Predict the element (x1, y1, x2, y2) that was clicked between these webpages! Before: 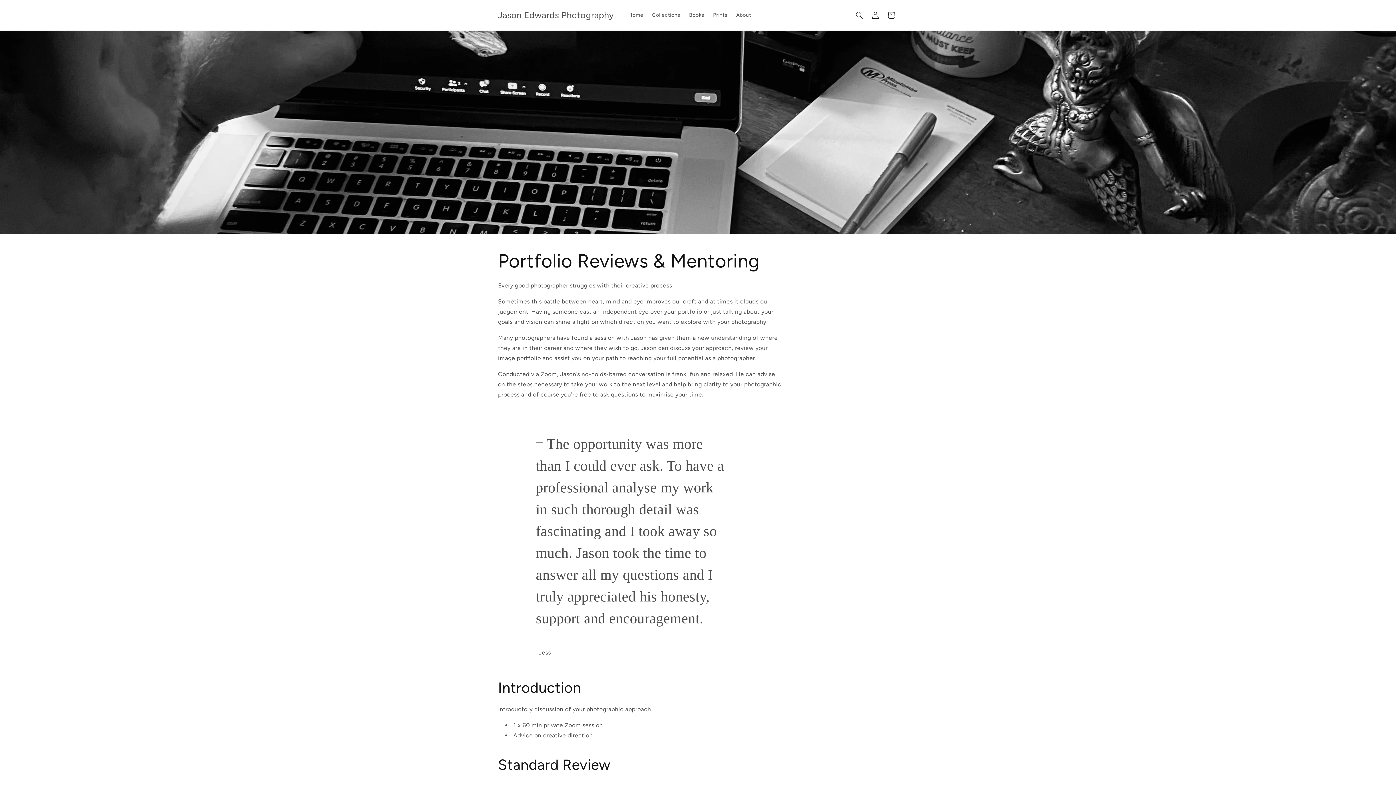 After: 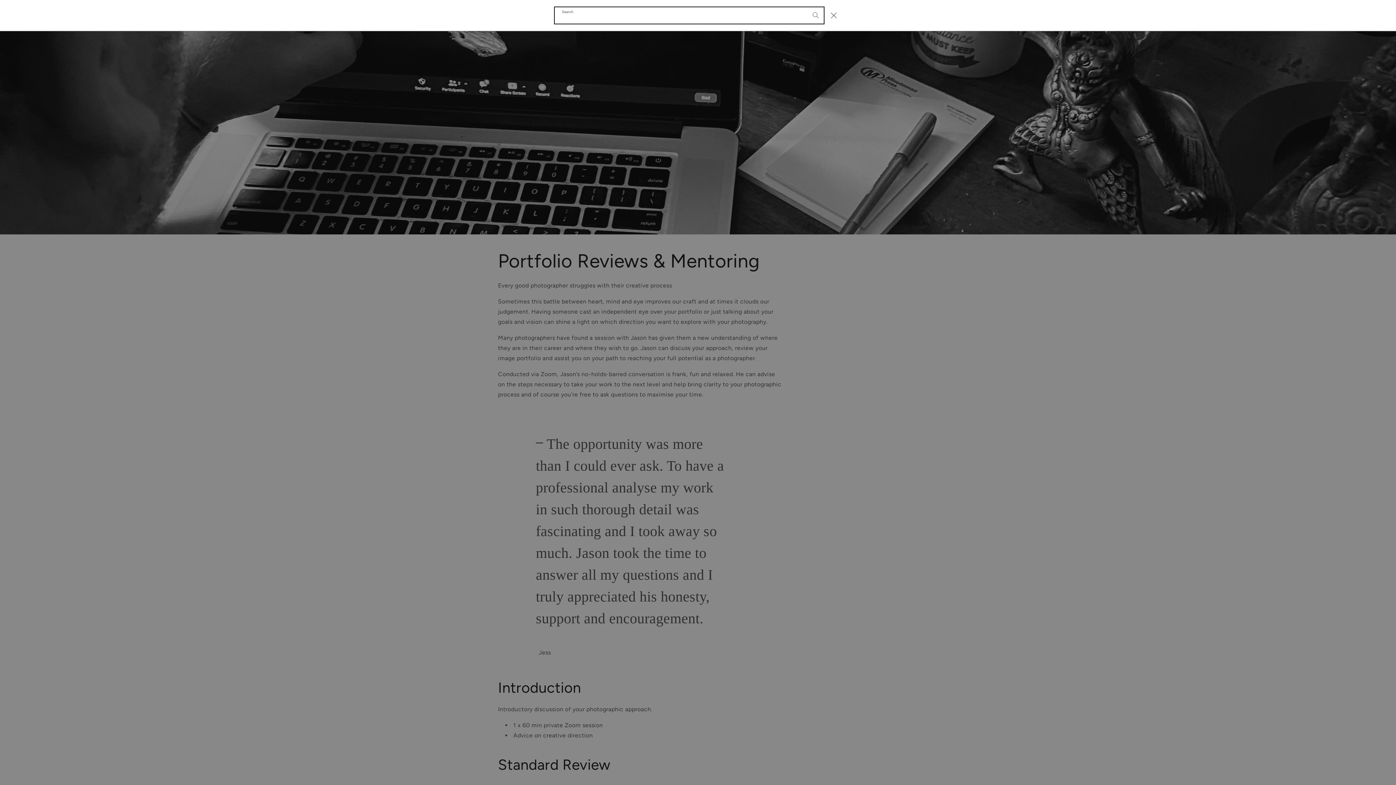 Action: label: Search bbox: (851, 7, 867, 23)